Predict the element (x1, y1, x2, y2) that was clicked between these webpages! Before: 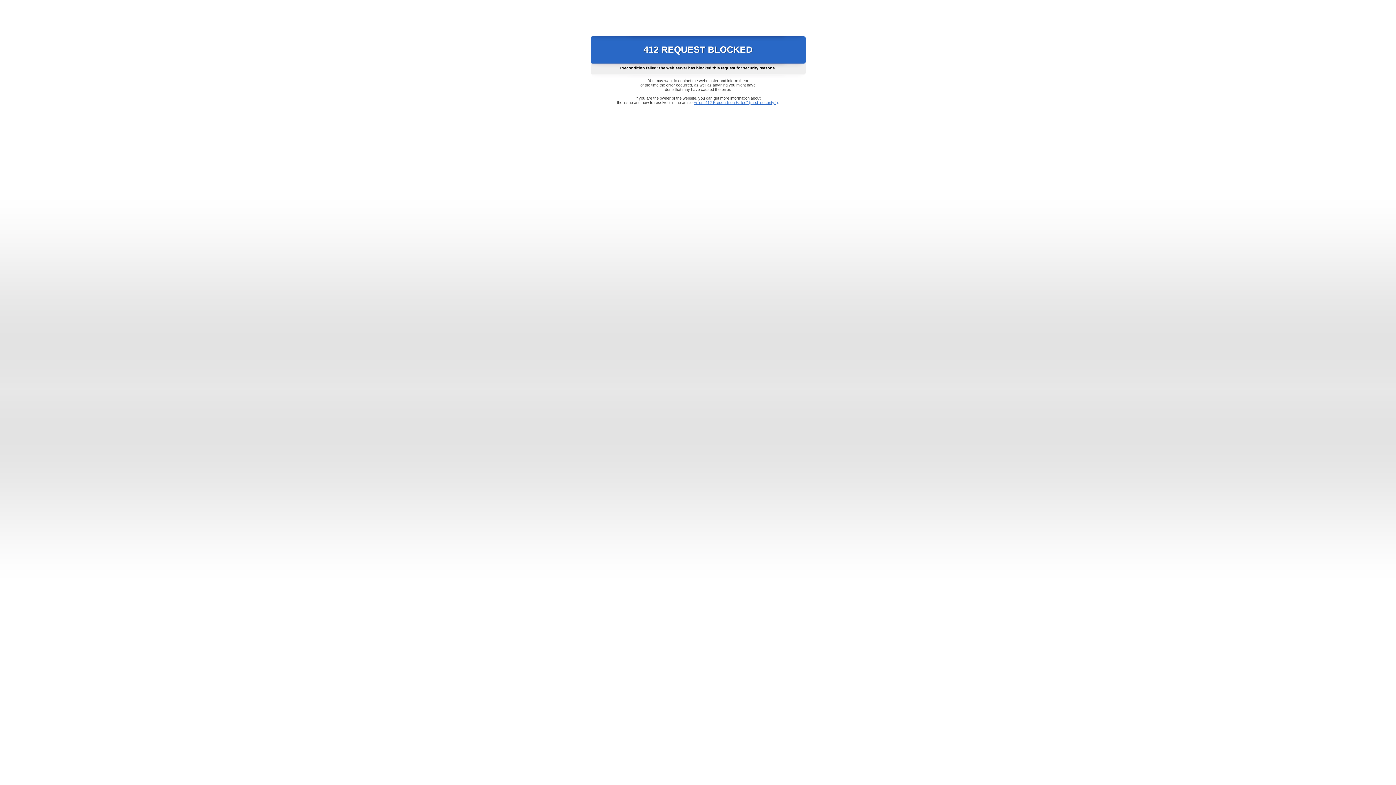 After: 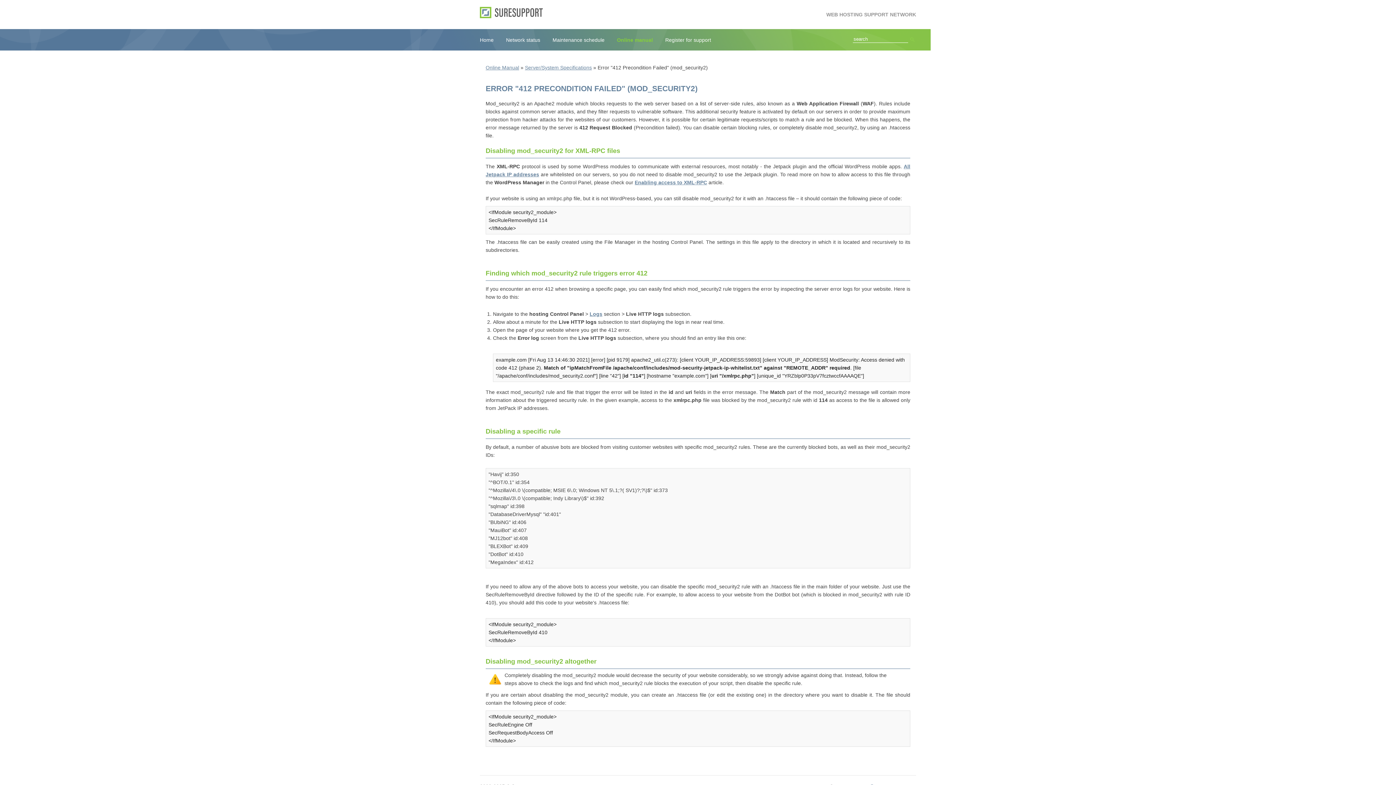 Action: label: Error "412 Precondition Failed" (mod_security2) bbox: (693, 100, 778, 104)